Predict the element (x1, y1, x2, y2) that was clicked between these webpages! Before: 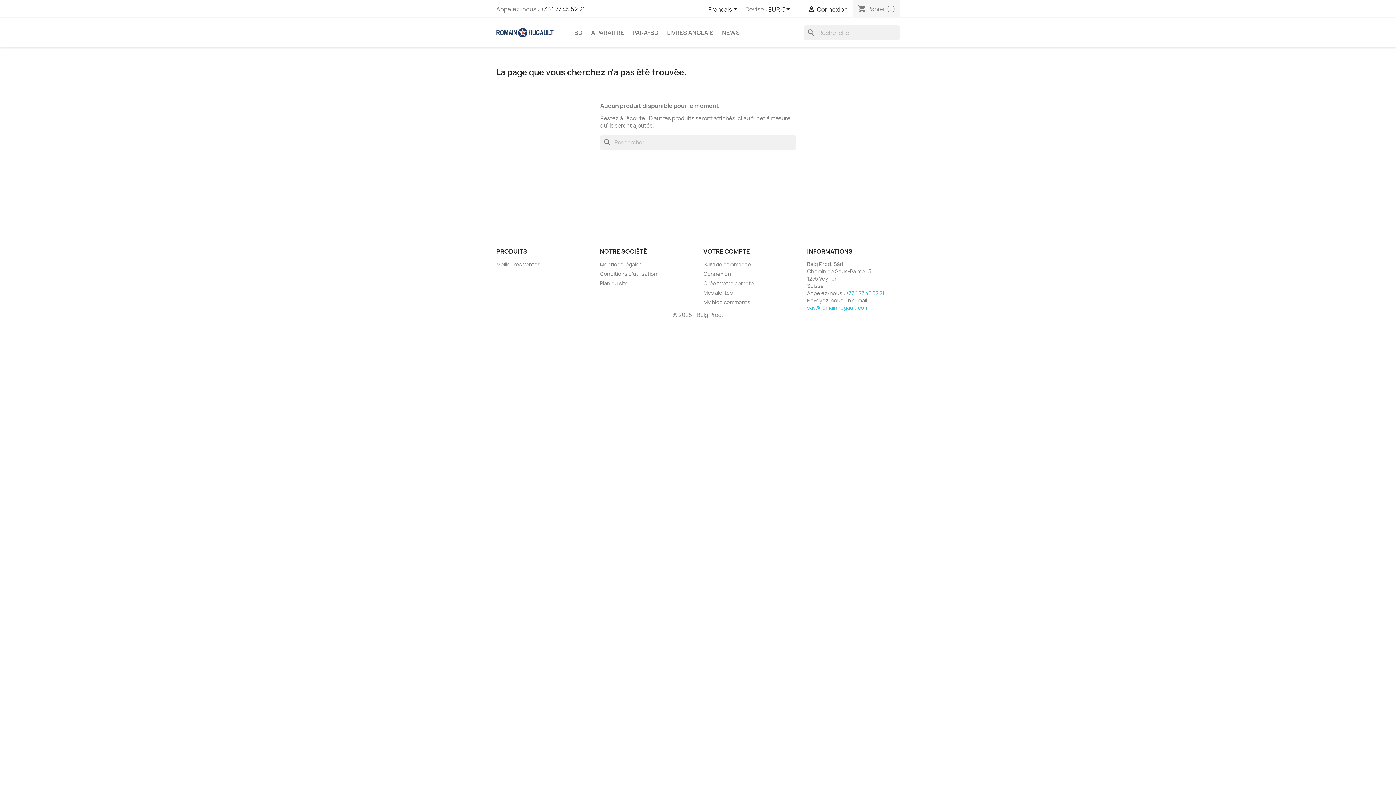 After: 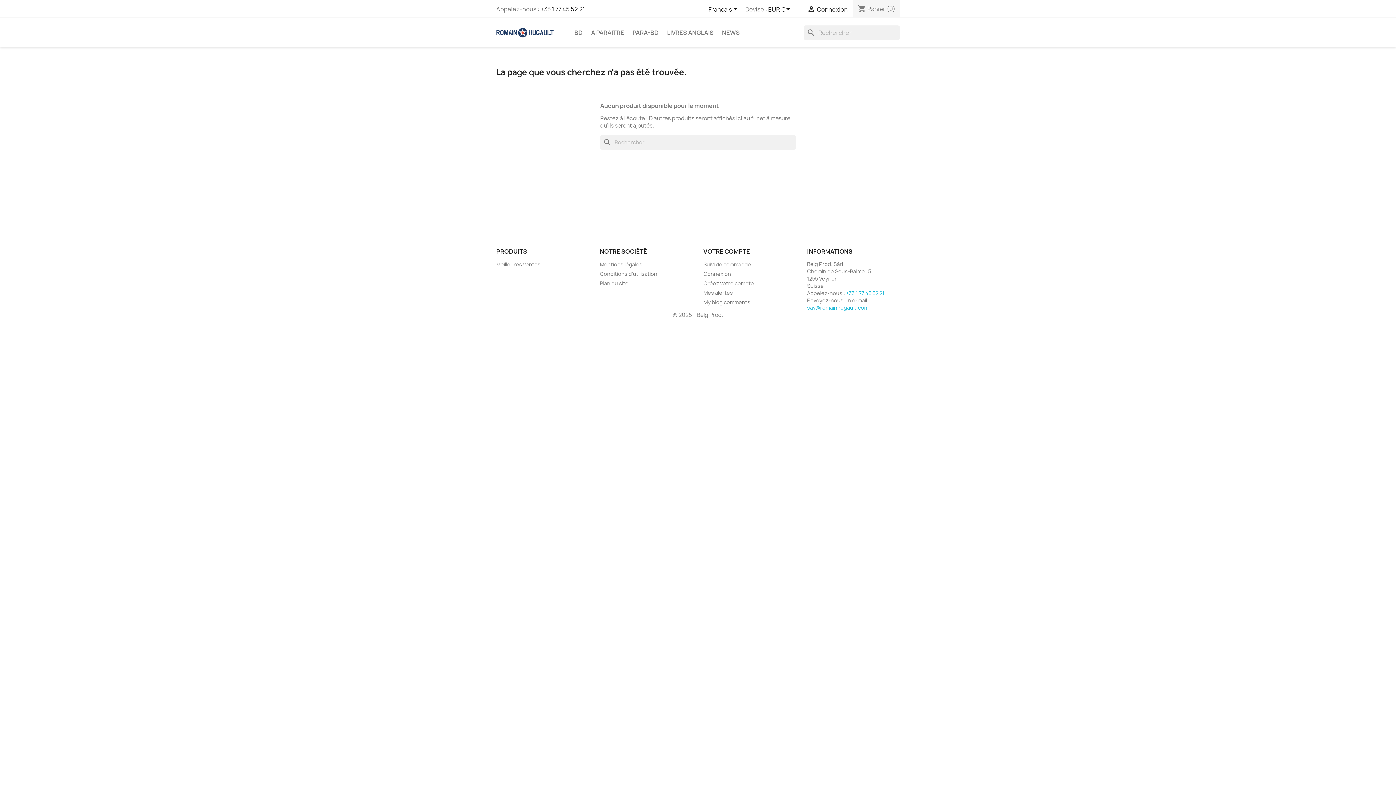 Action: label: +33 1 77 45 52 21 bbox: (846, 289, 884, 296)